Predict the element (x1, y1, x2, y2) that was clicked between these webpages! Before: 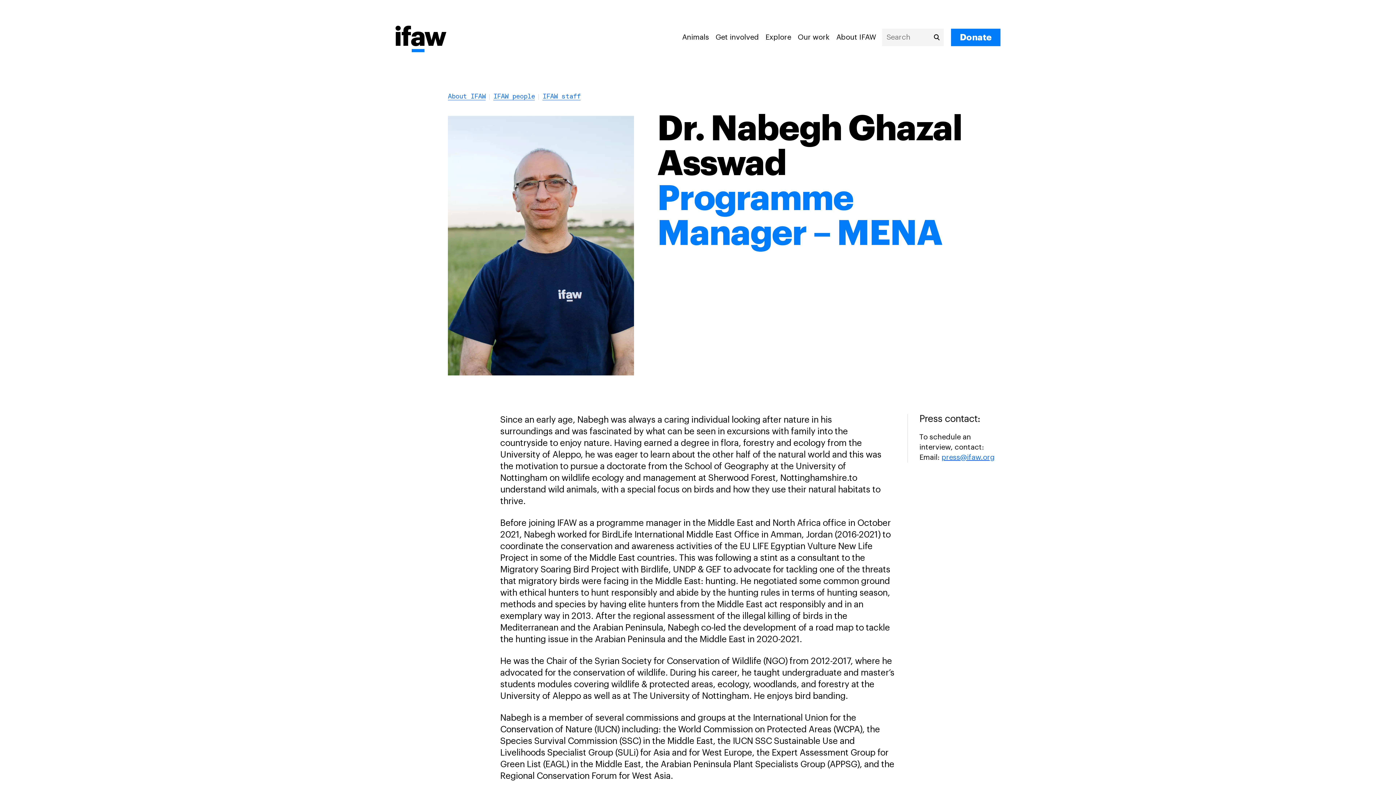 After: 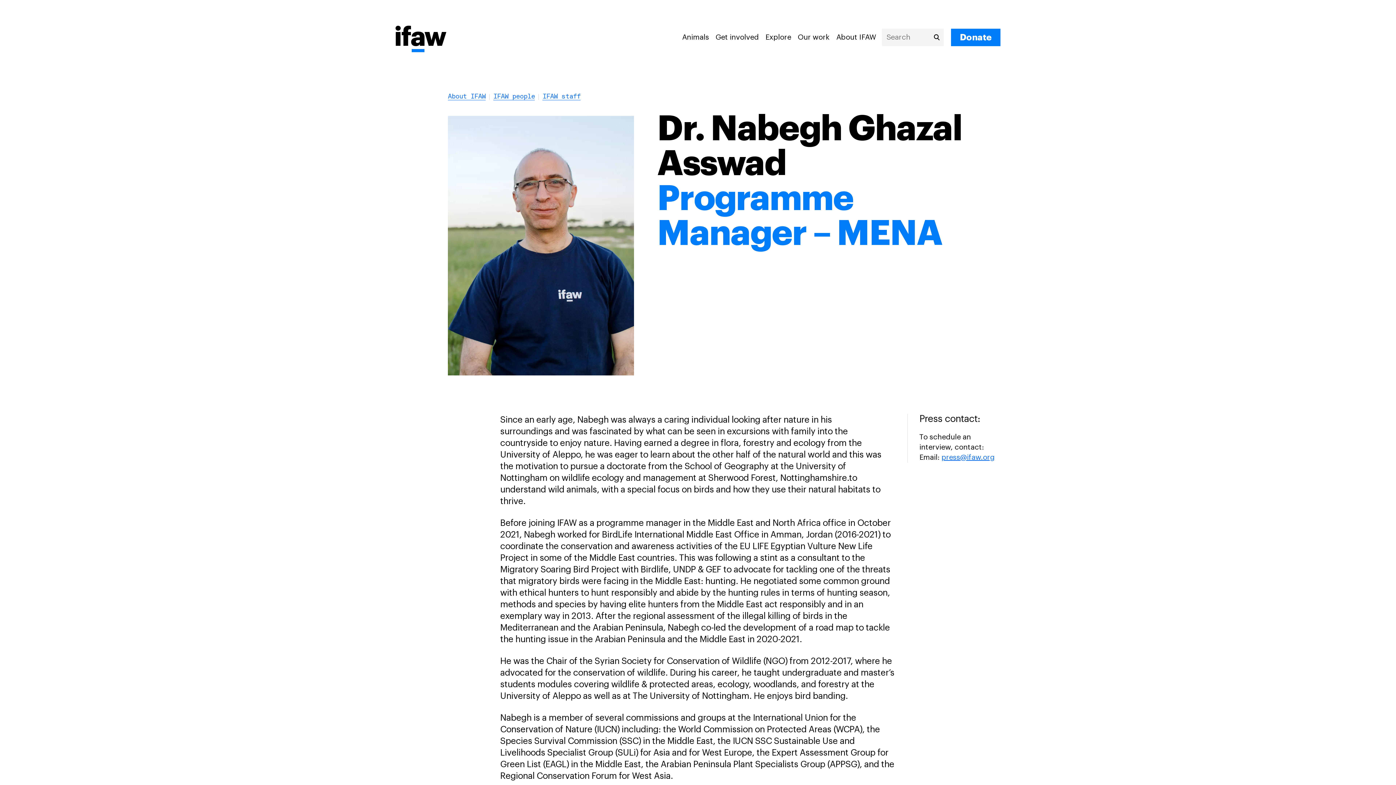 Action: bbox: (941, 454, 994, 461) label: press@ifaw.org